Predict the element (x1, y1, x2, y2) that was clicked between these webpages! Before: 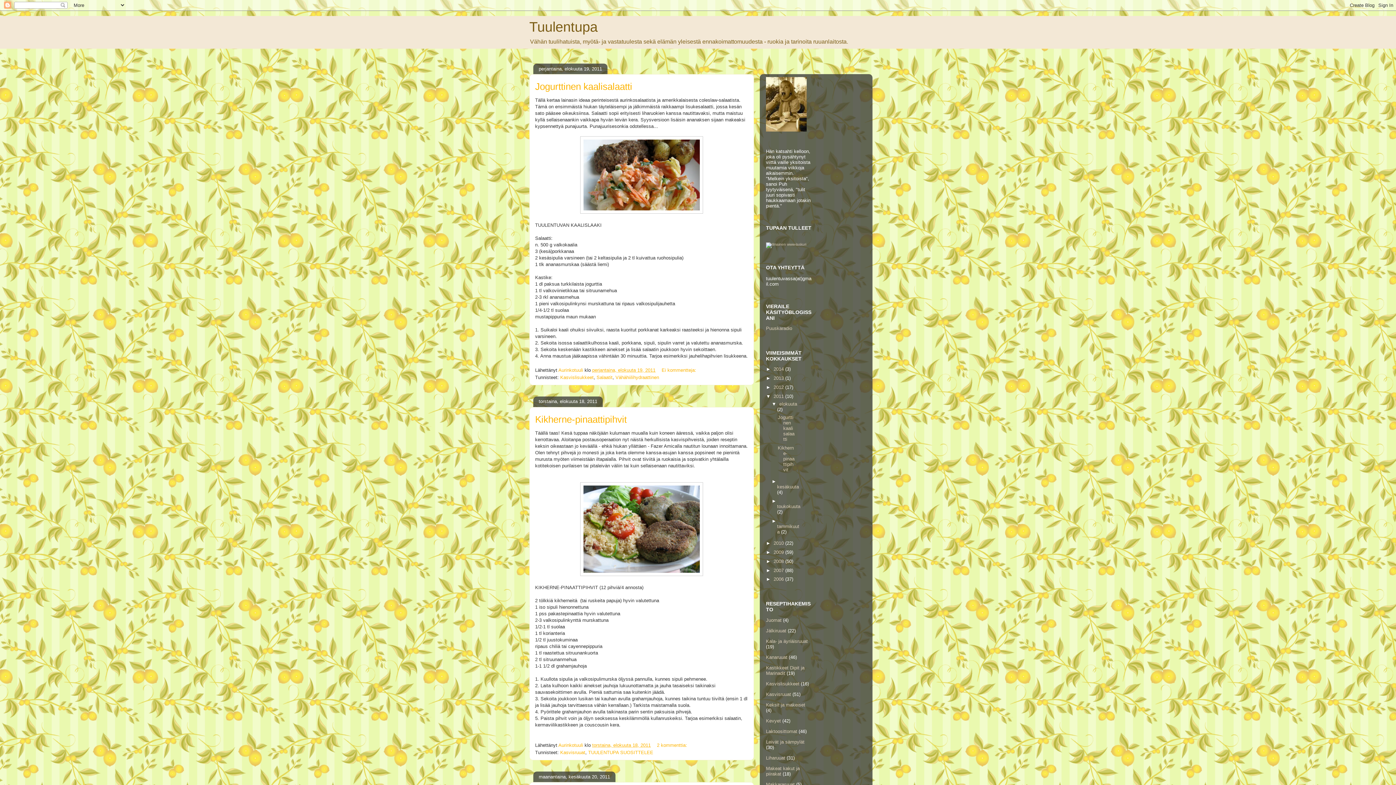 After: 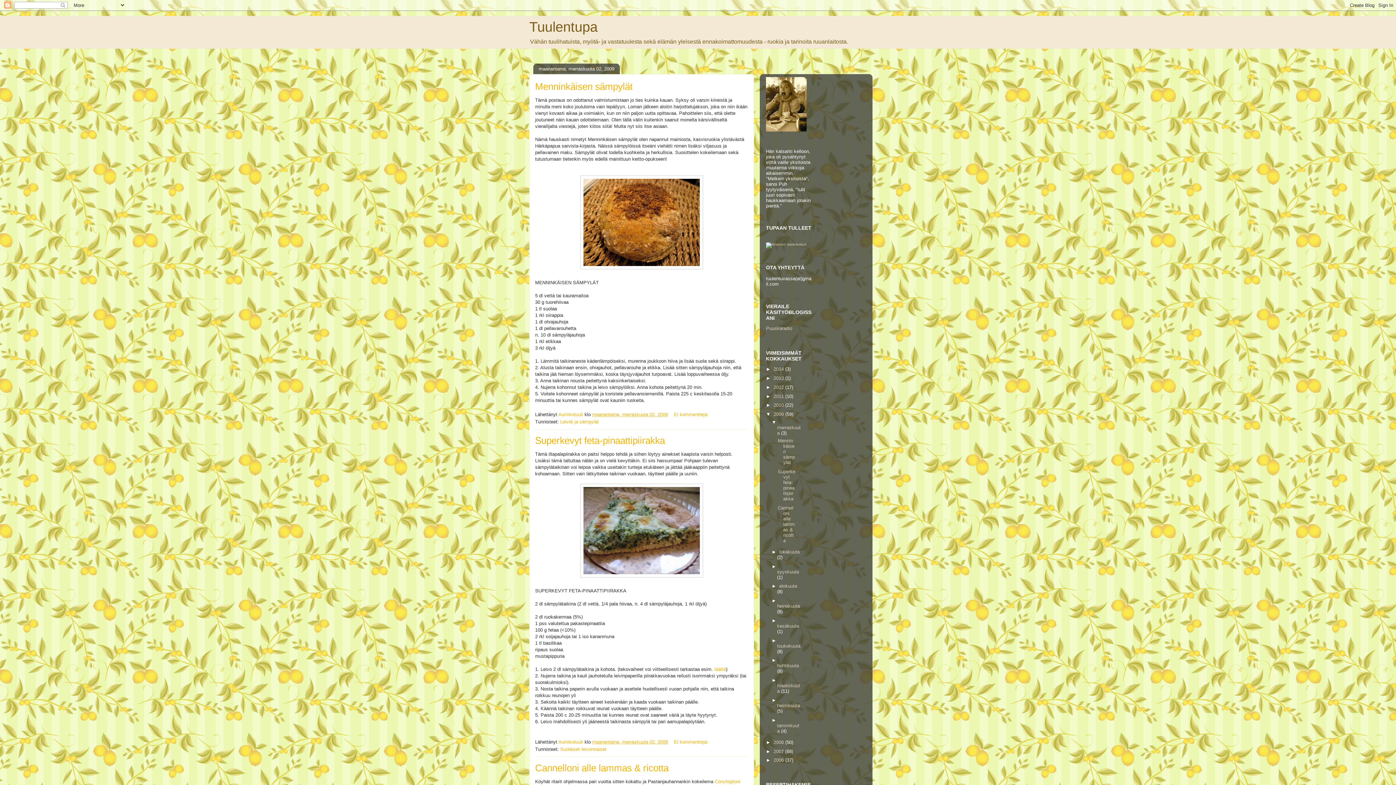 Action: bbox: (773, 549, 785, 555) label: 2009 